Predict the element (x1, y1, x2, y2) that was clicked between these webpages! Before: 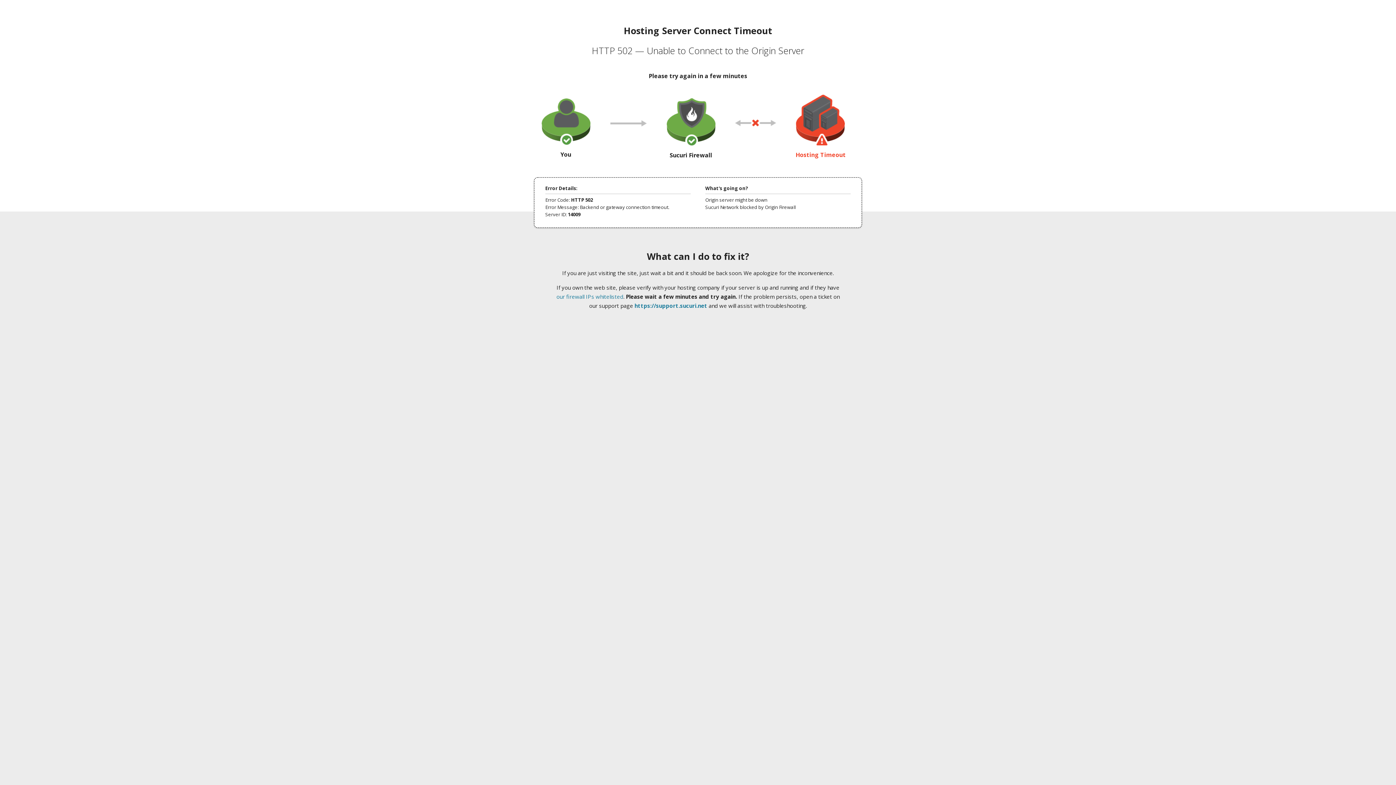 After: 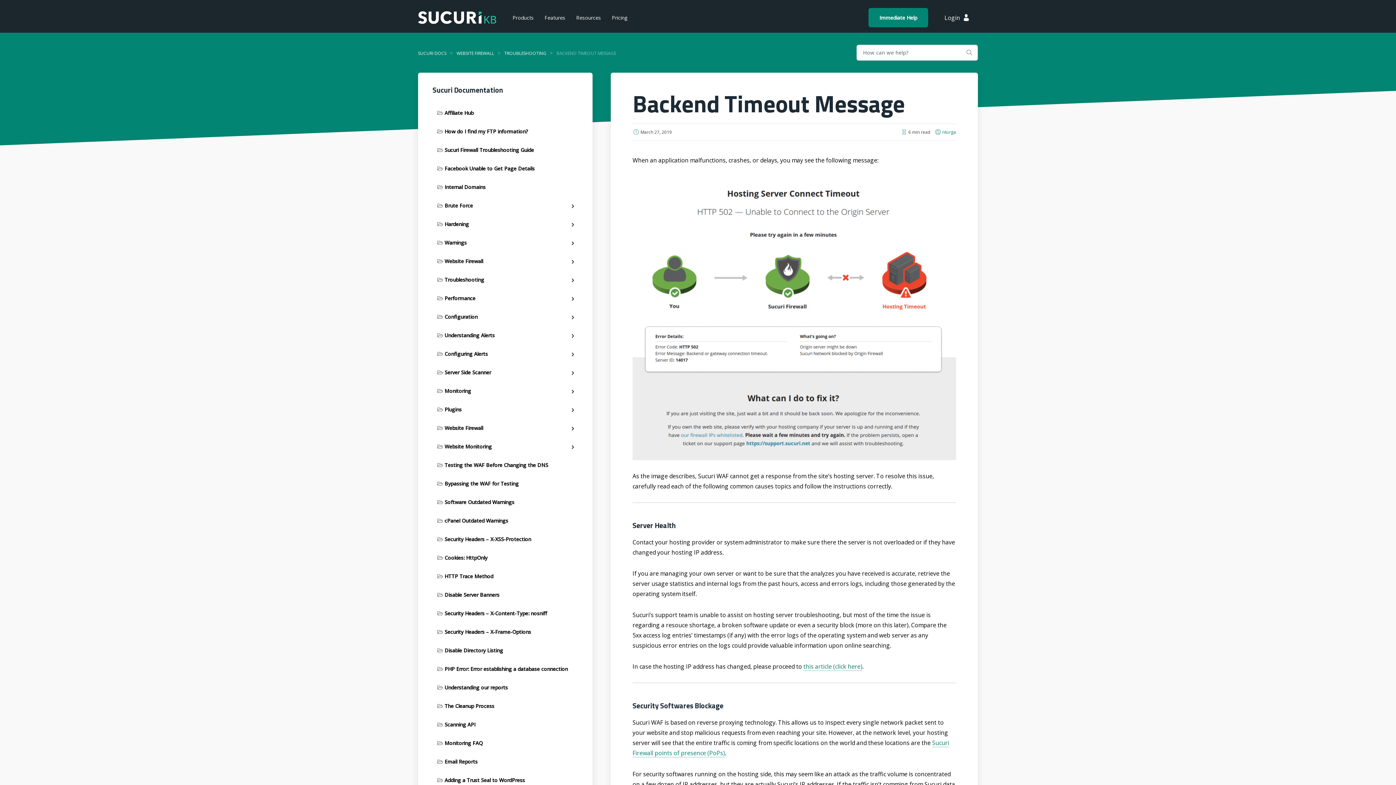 Action: bbox: (556, 293, 623, 300) label: our firewall IPs whitelisted